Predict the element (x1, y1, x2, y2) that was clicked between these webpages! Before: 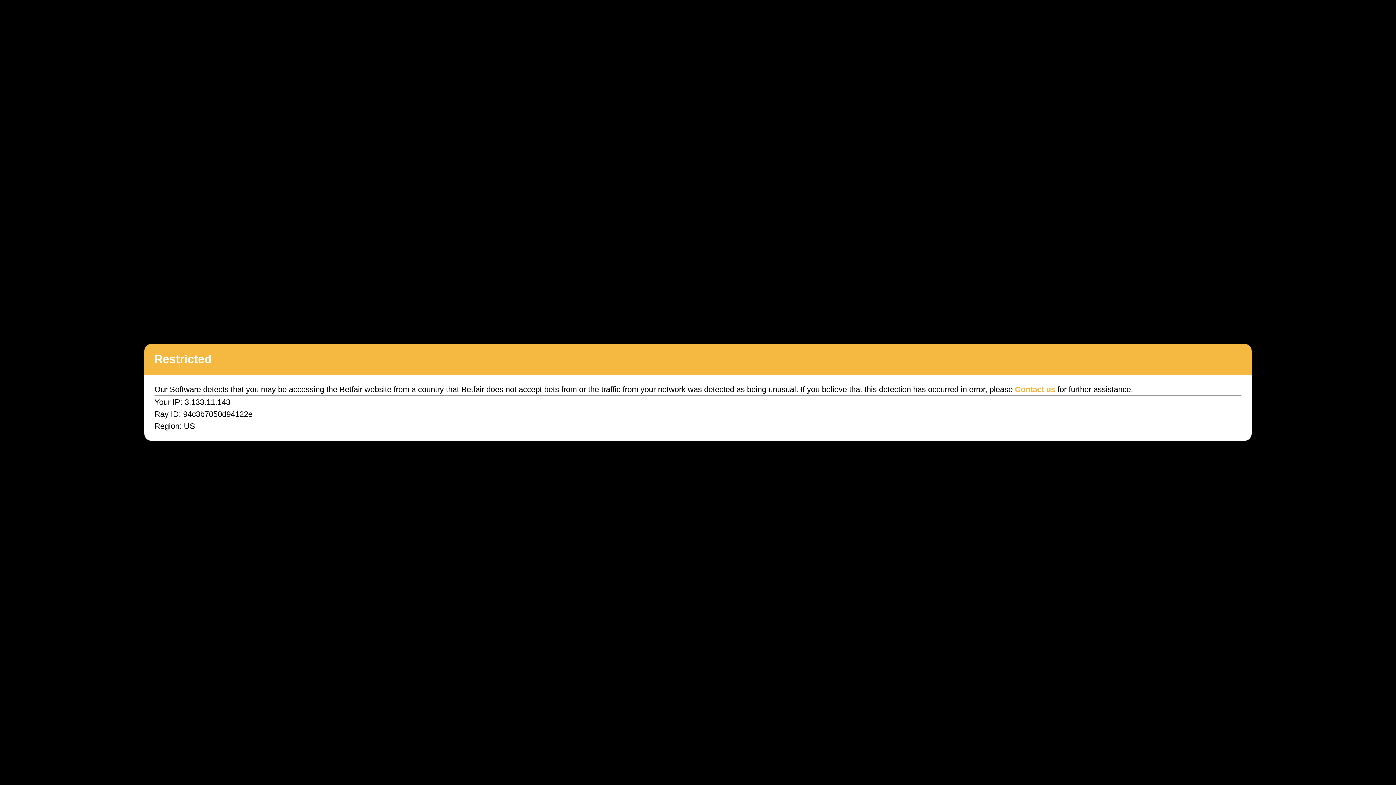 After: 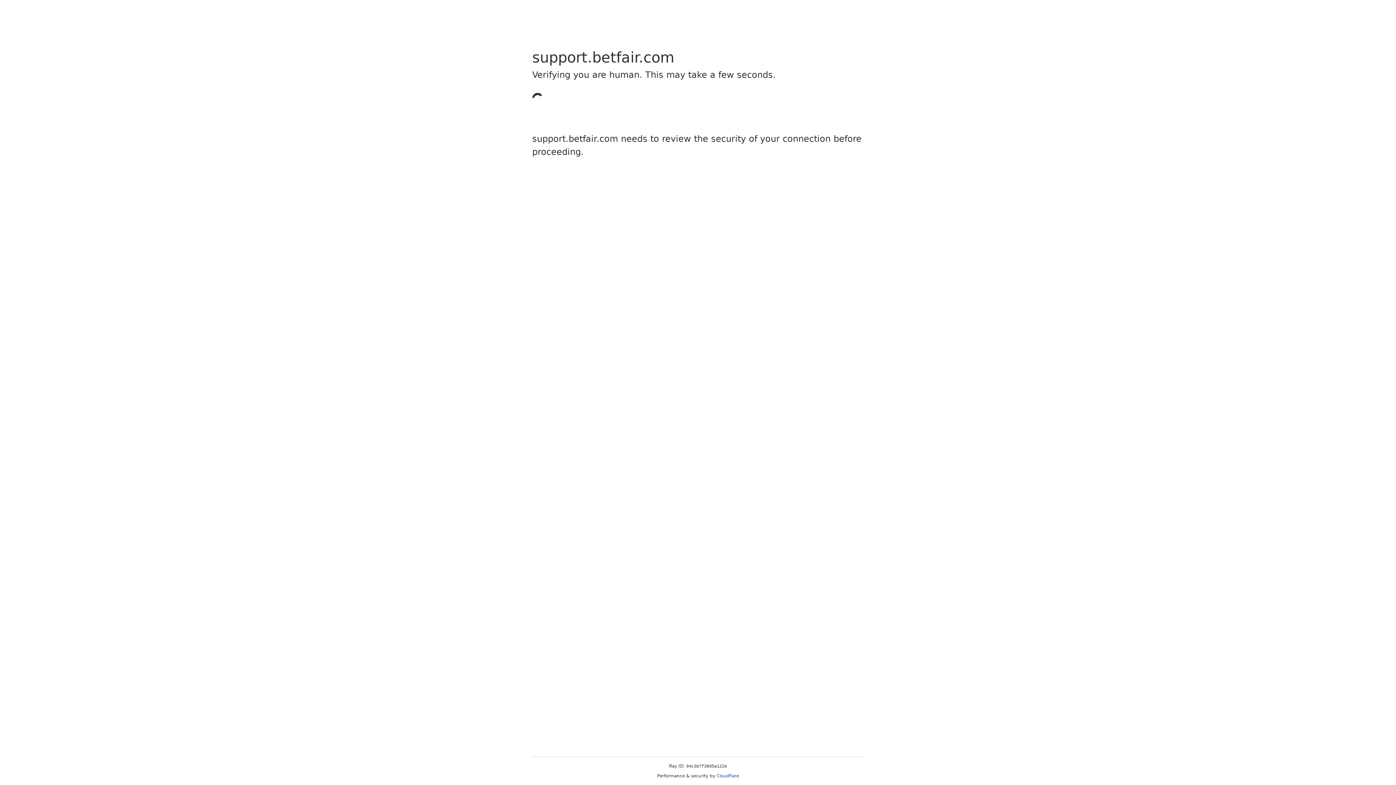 Action: label: Contact us bbox: (1015, 385, 1055, 394)